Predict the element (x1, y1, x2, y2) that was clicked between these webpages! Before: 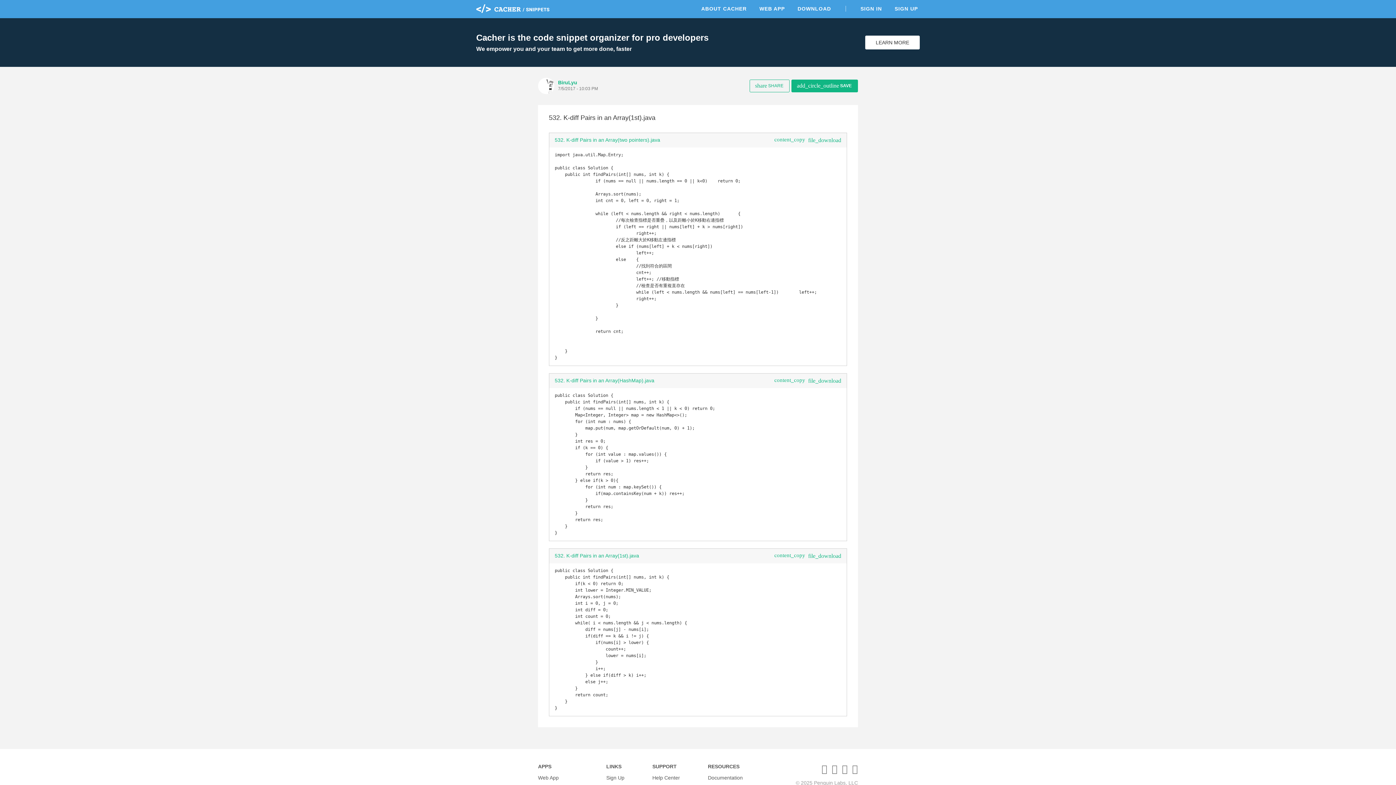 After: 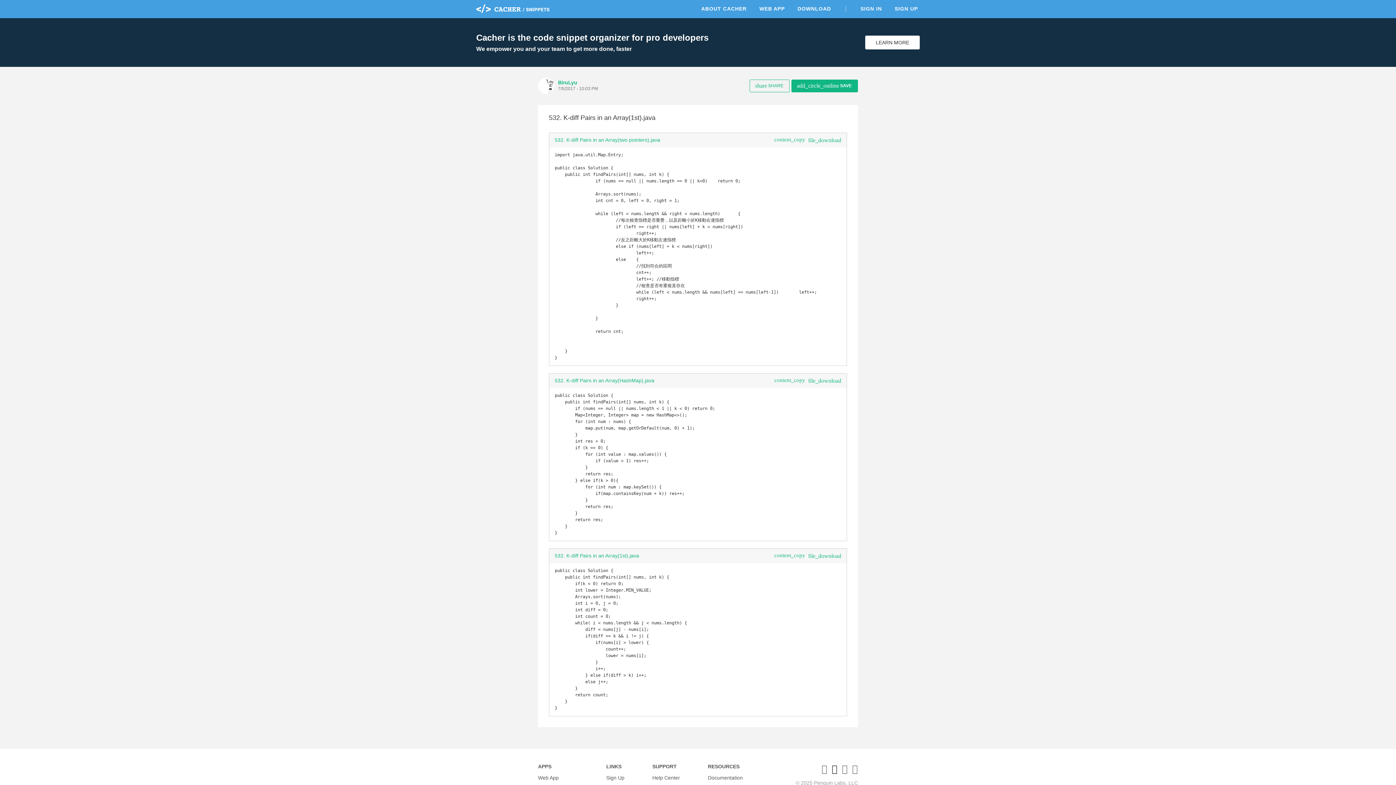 Action: bbox: (832, 764, 837, 774)